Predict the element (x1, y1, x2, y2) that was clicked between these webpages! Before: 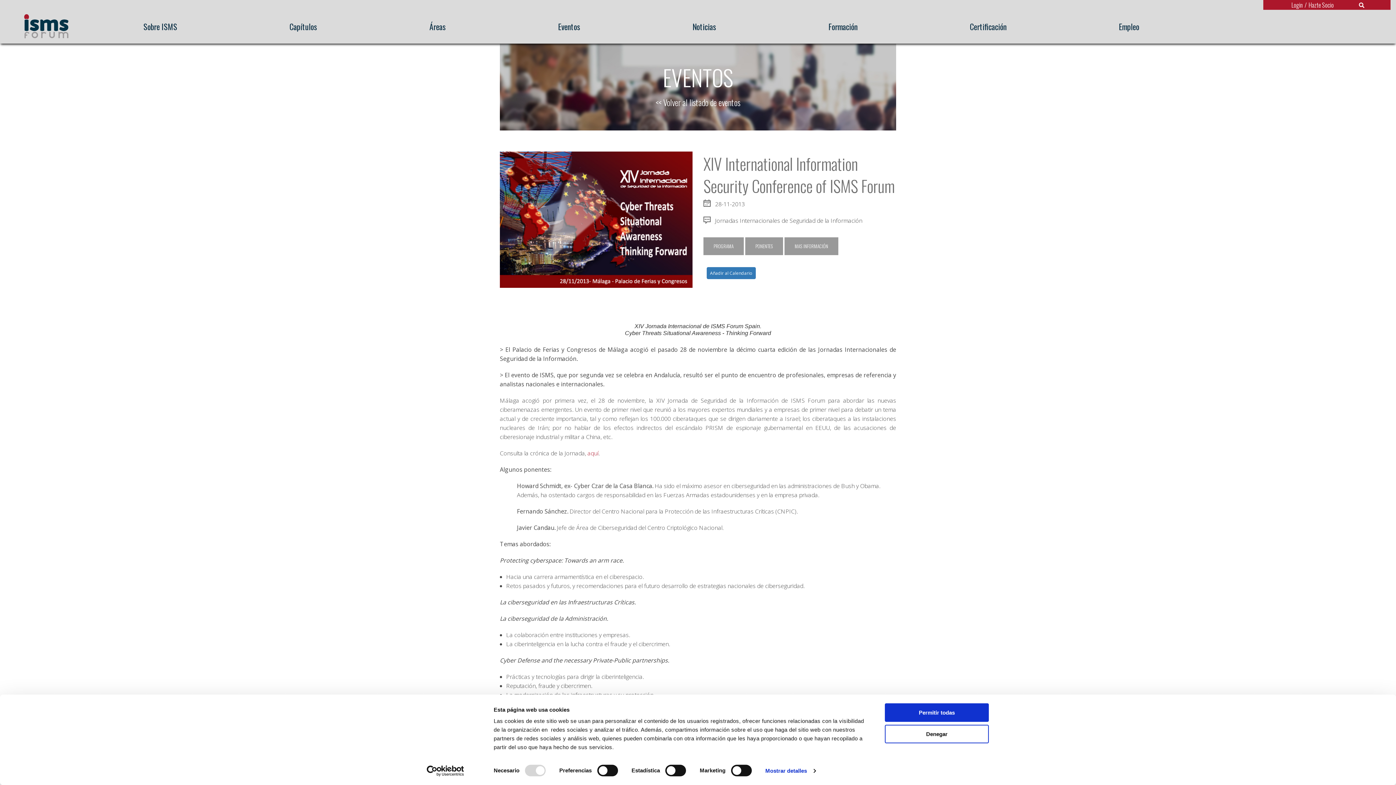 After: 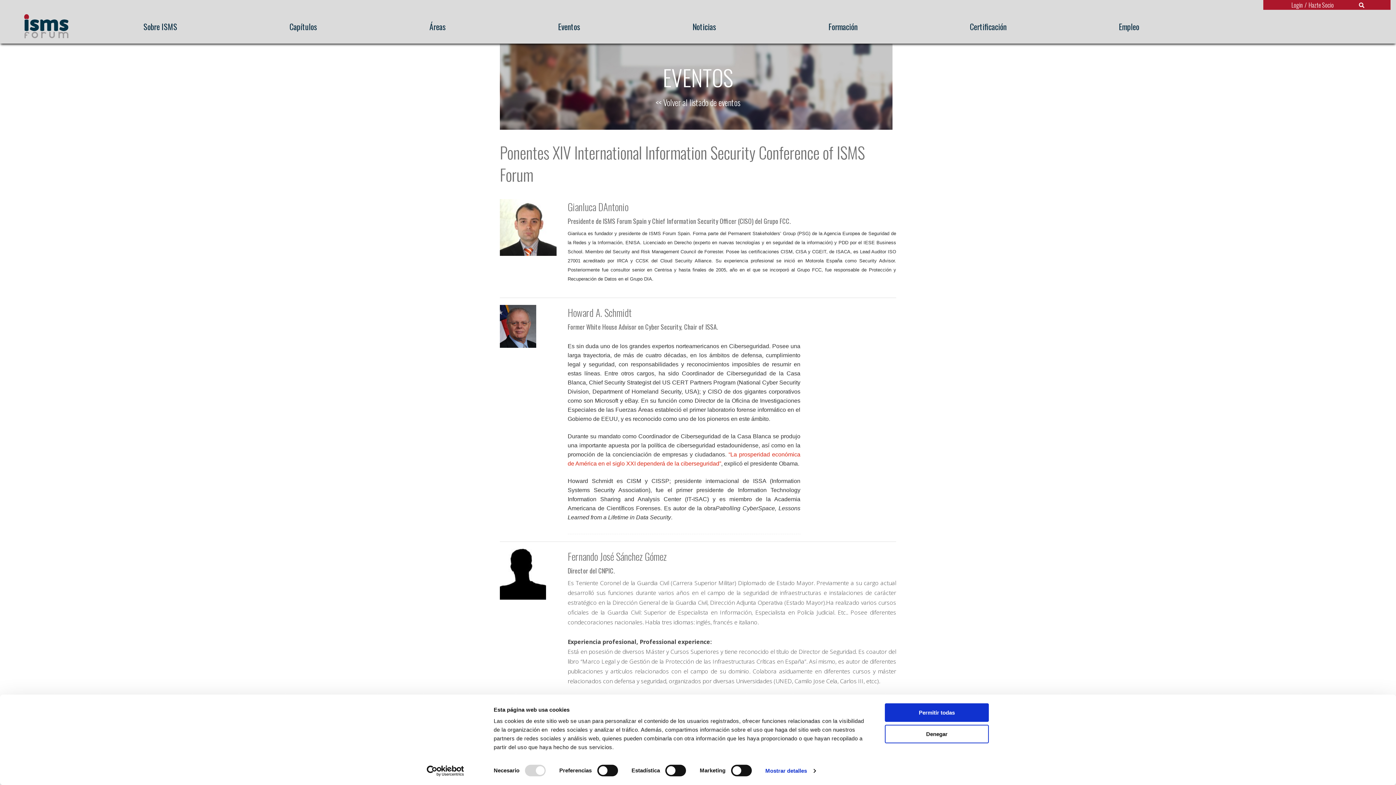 Action: bbox: (745, 237, 783, 255) label: PONENTES